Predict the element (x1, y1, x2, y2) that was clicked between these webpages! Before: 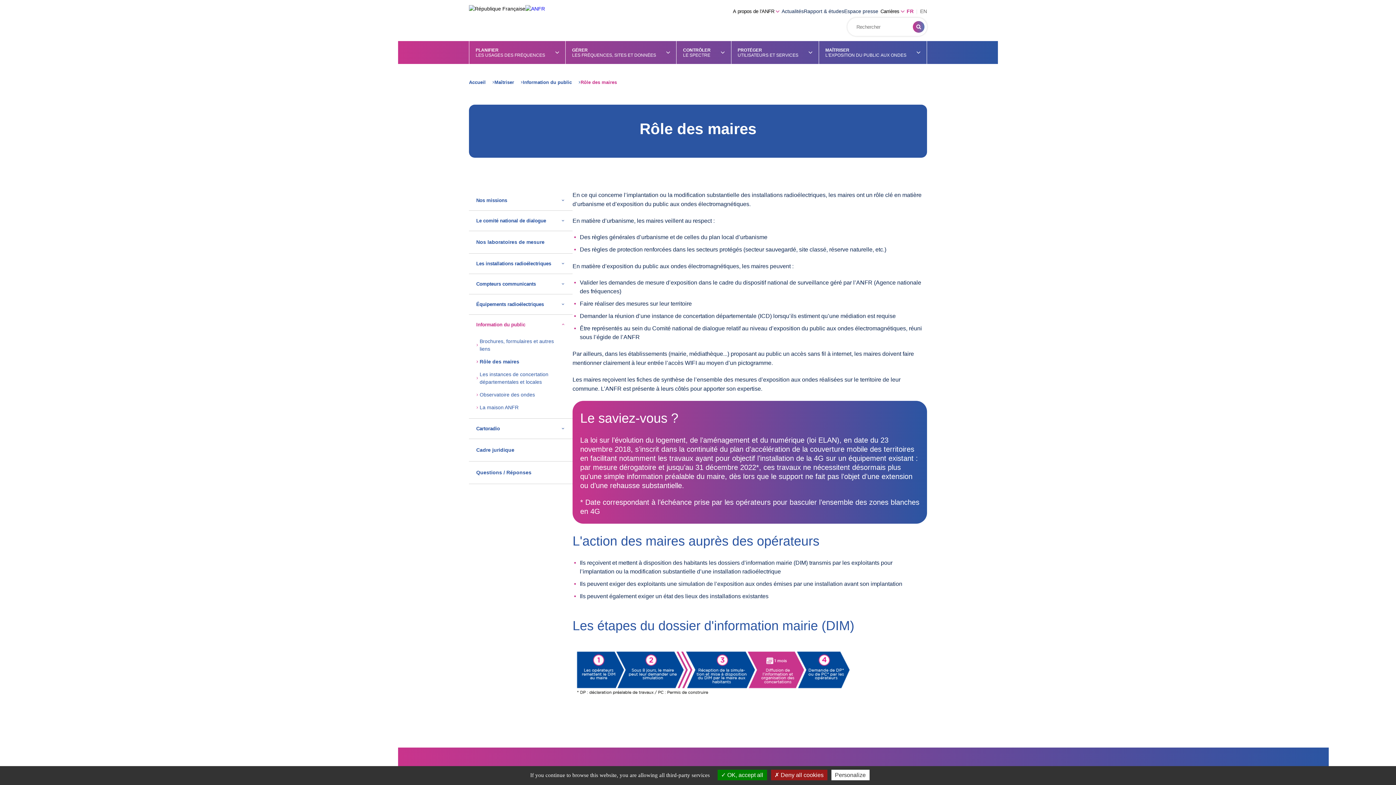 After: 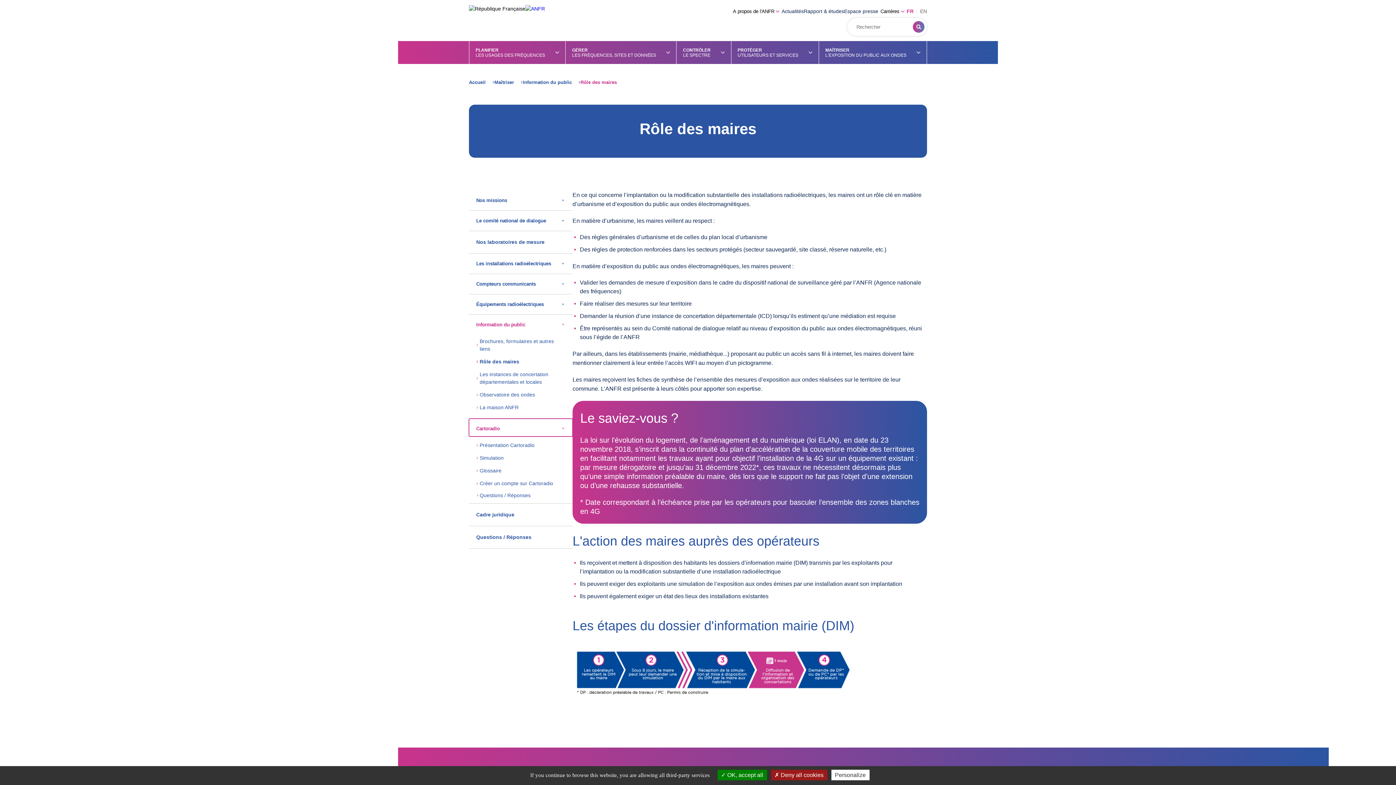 Action: bbox: (469, 418, 572, 438) label: Cartoradio